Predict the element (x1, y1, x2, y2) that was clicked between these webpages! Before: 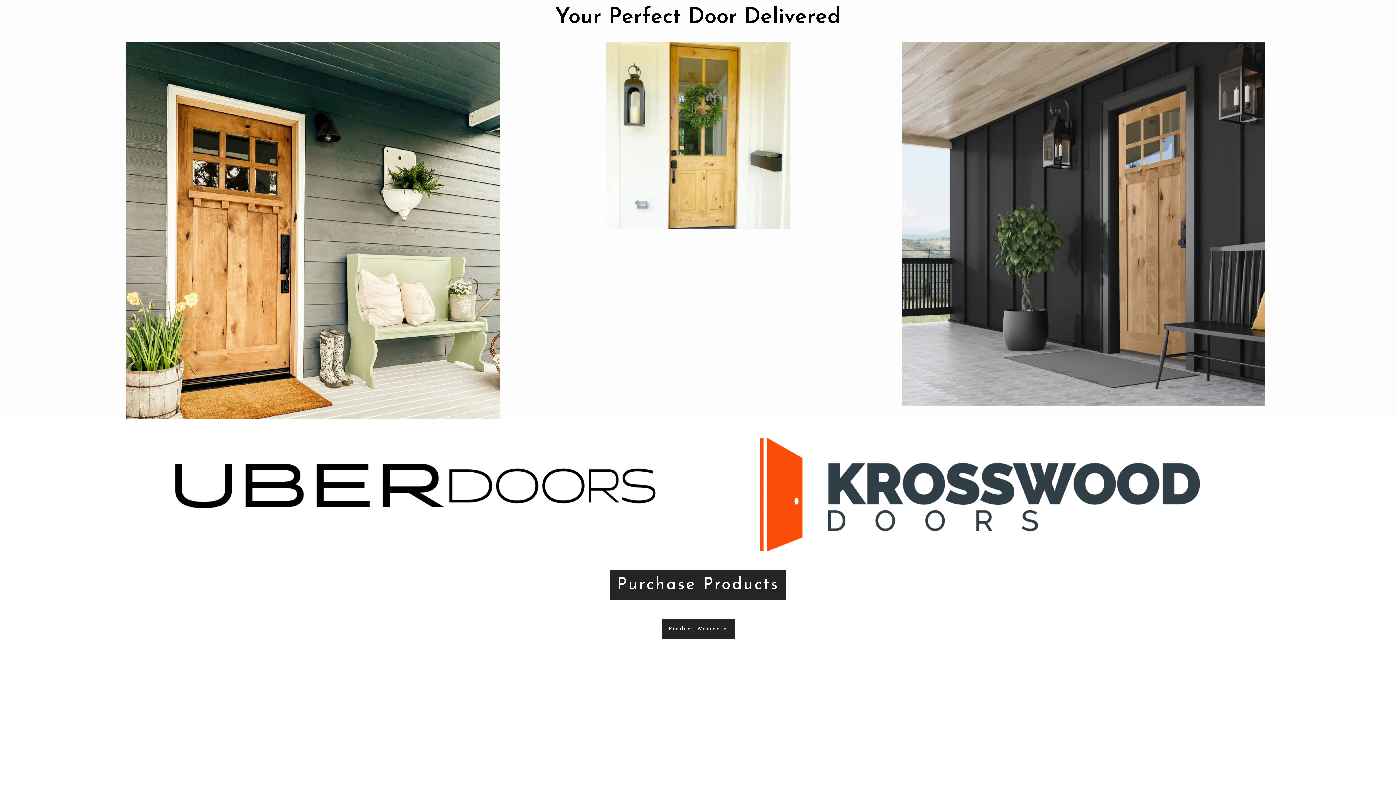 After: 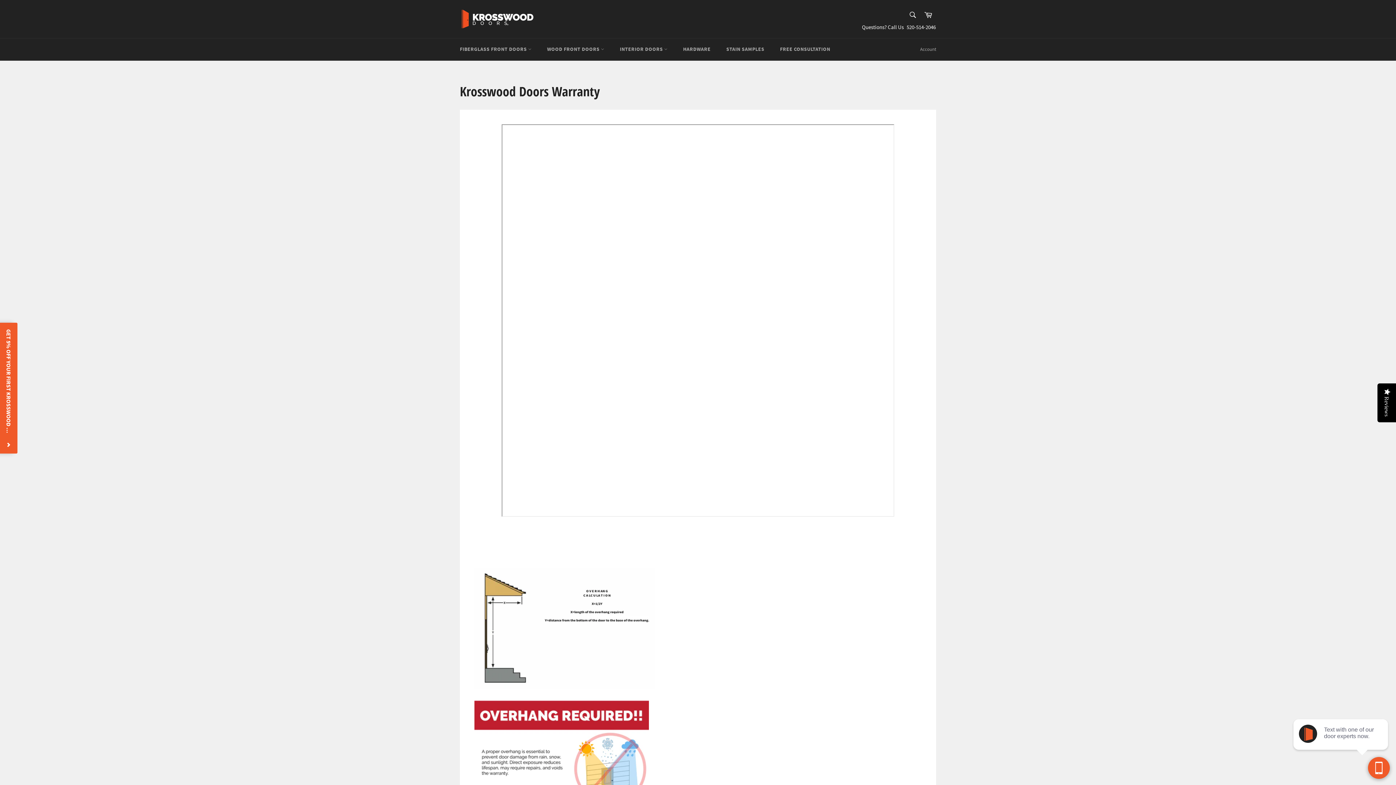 Action: label: Product Warranty bbox: (661, 618, 734, 639)